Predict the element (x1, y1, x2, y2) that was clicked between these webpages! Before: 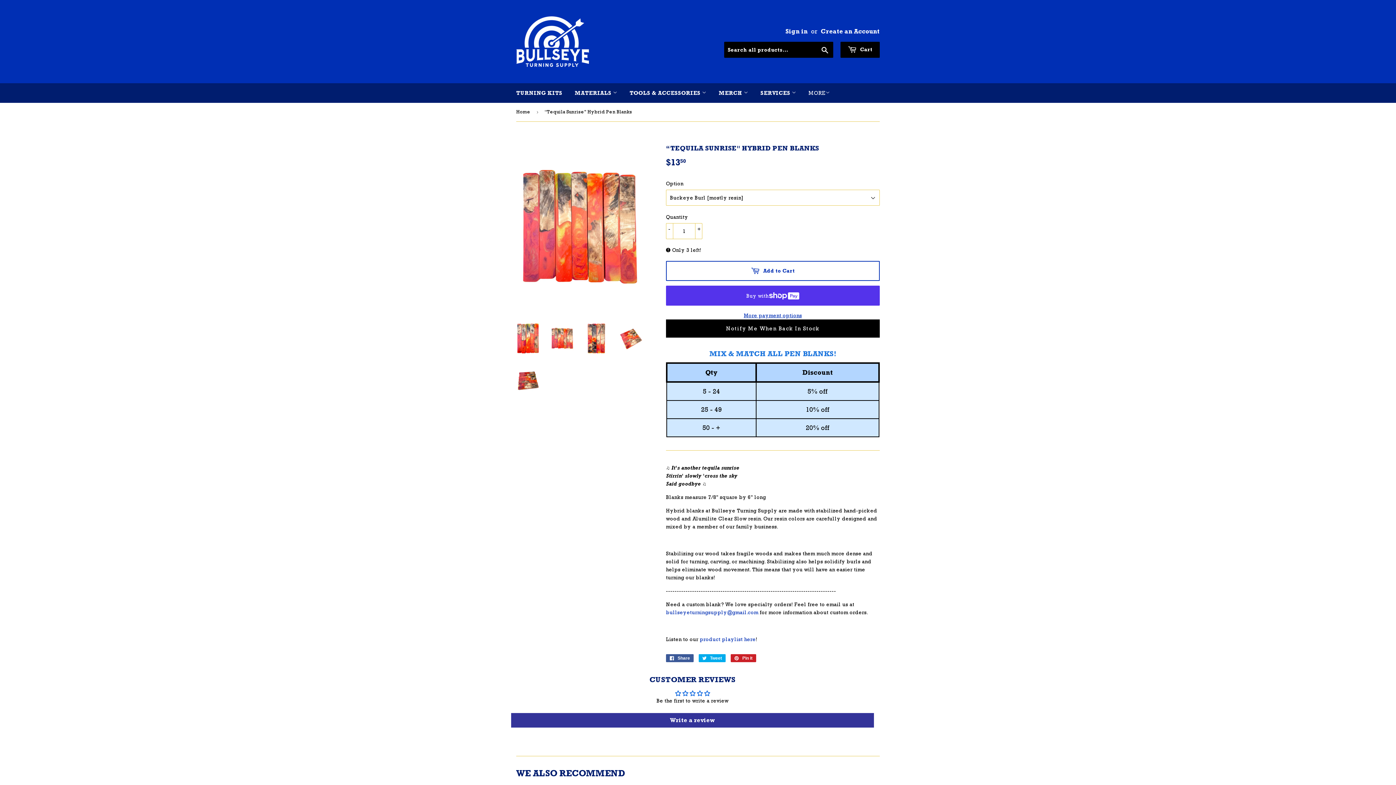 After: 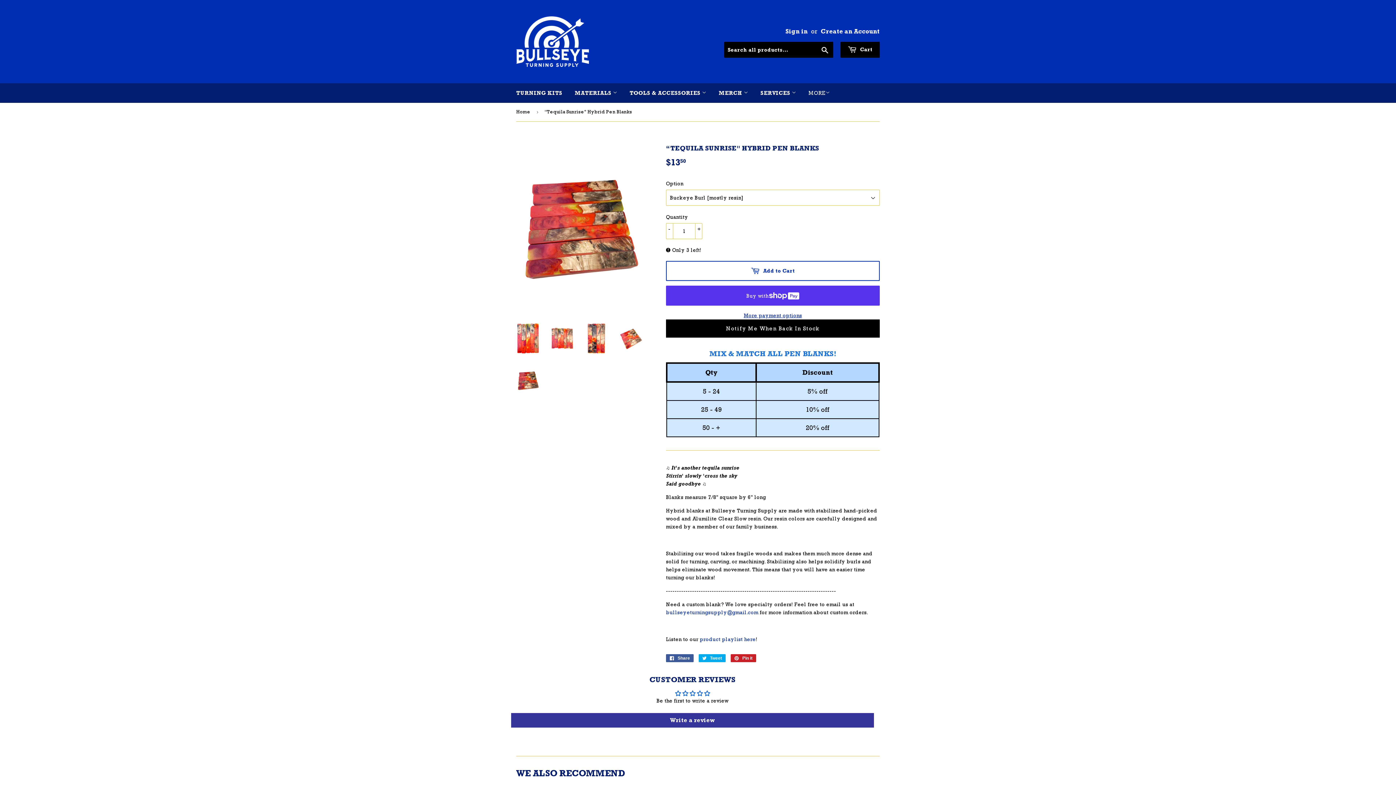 Action: bbox: (516, 365, 539, 396)